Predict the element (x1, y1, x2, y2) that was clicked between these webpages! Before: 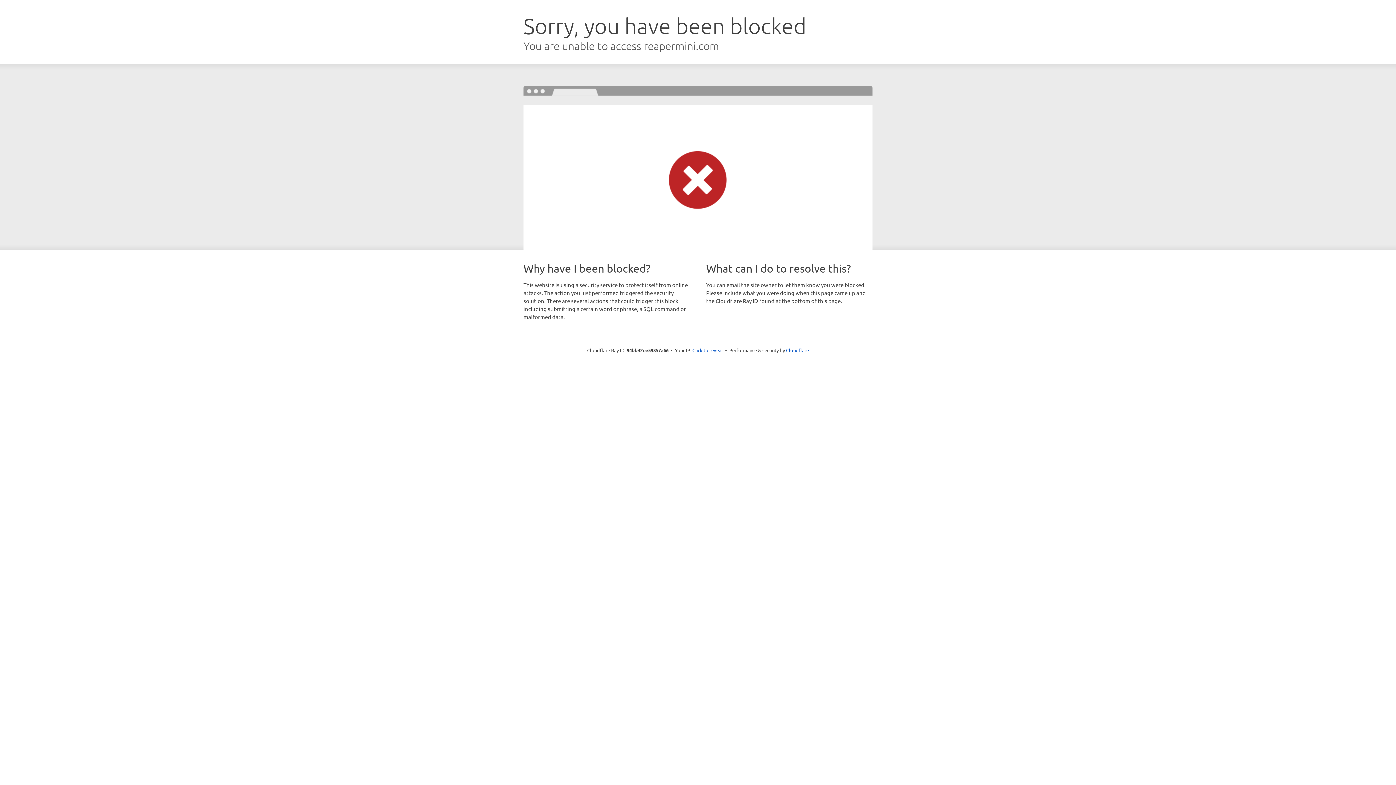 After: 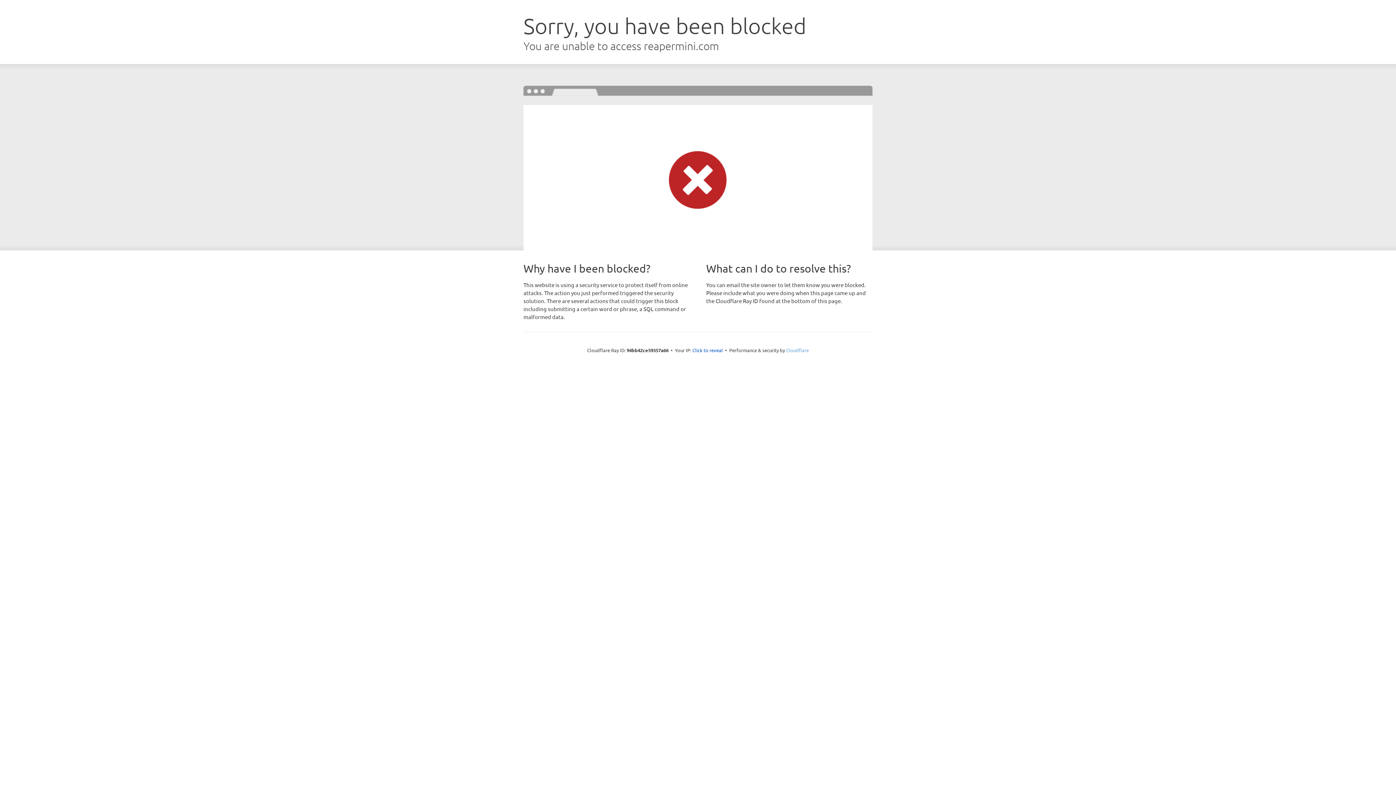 Action: label: Cloudflare bbox: (786, 347, 809, 353)